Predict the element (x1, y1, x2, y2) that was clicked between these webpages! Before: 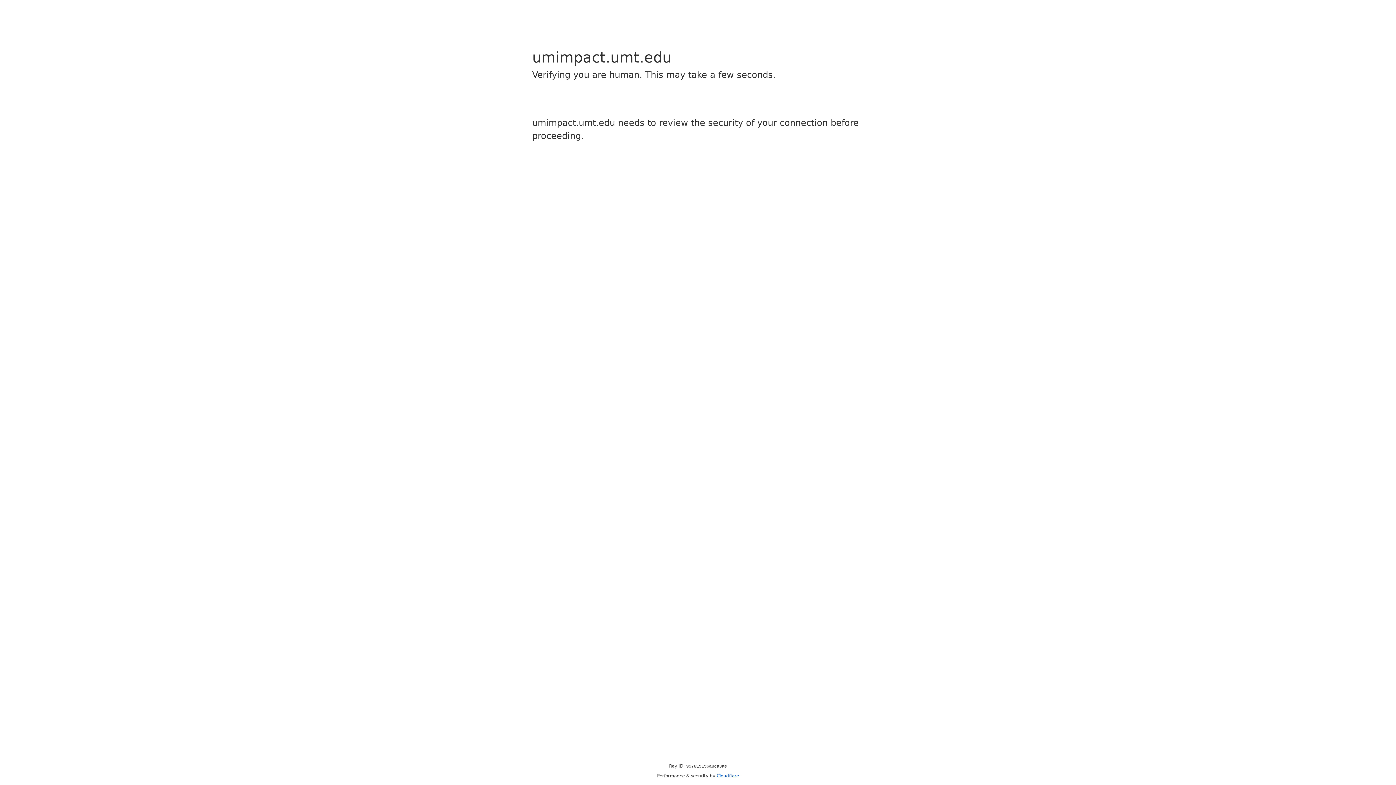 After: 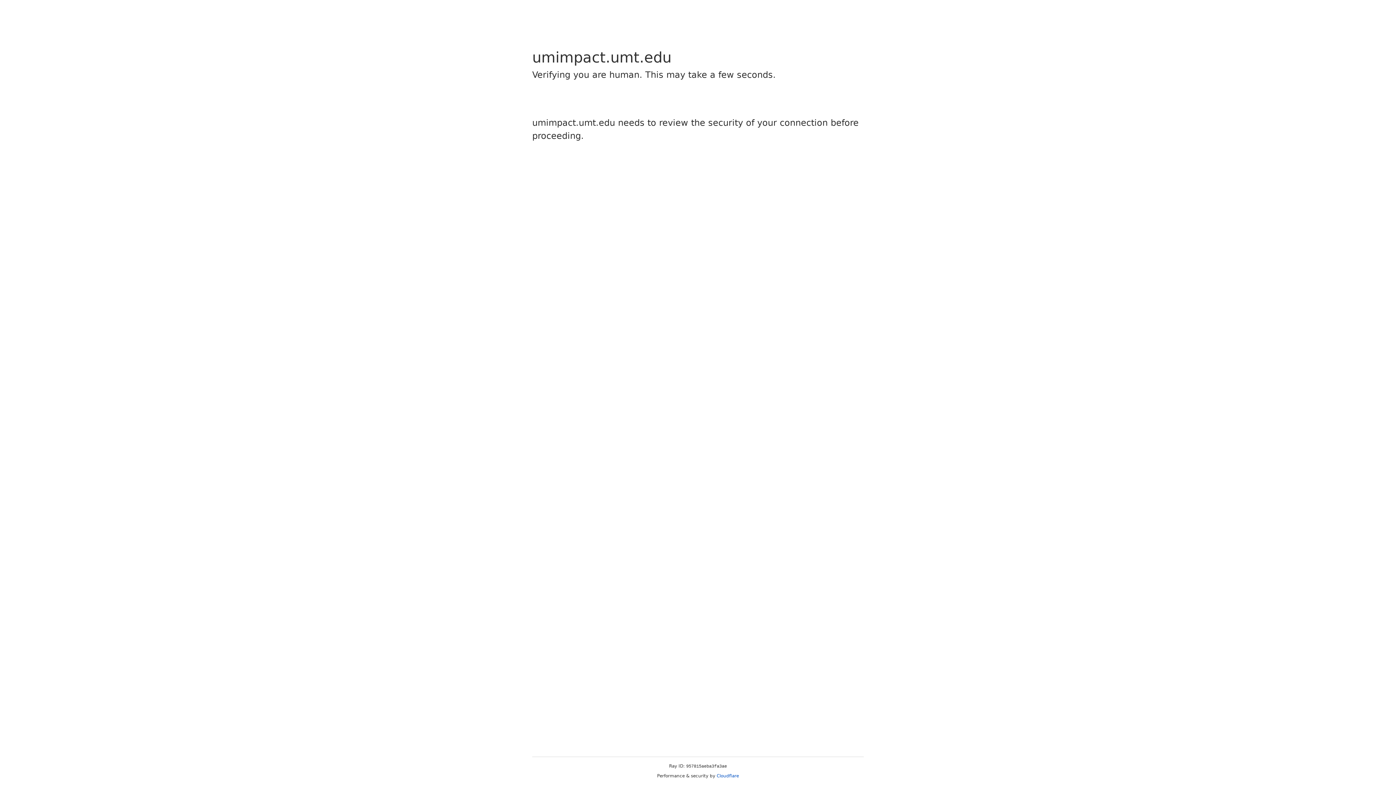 Action: bbox: (716, 773, 739, 778) label: Cloudflare